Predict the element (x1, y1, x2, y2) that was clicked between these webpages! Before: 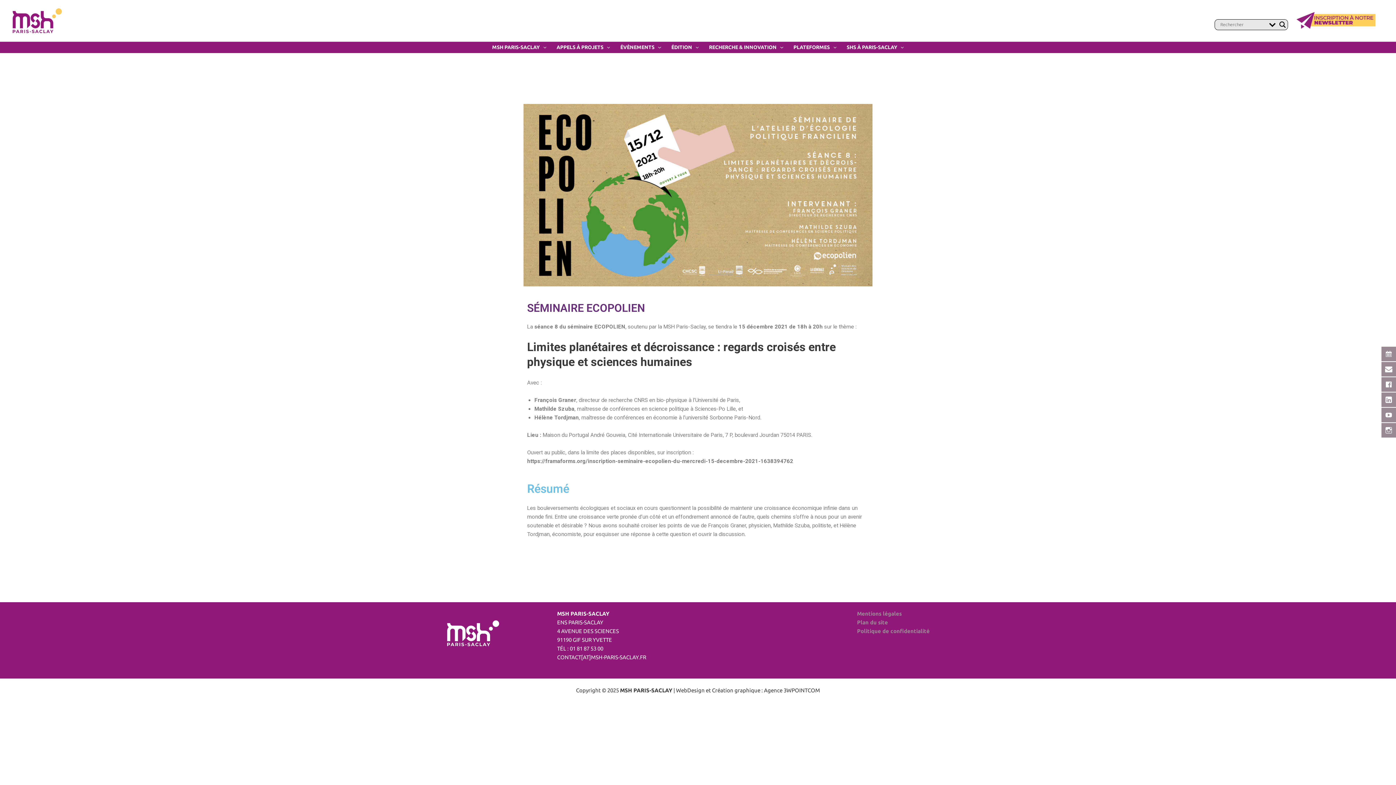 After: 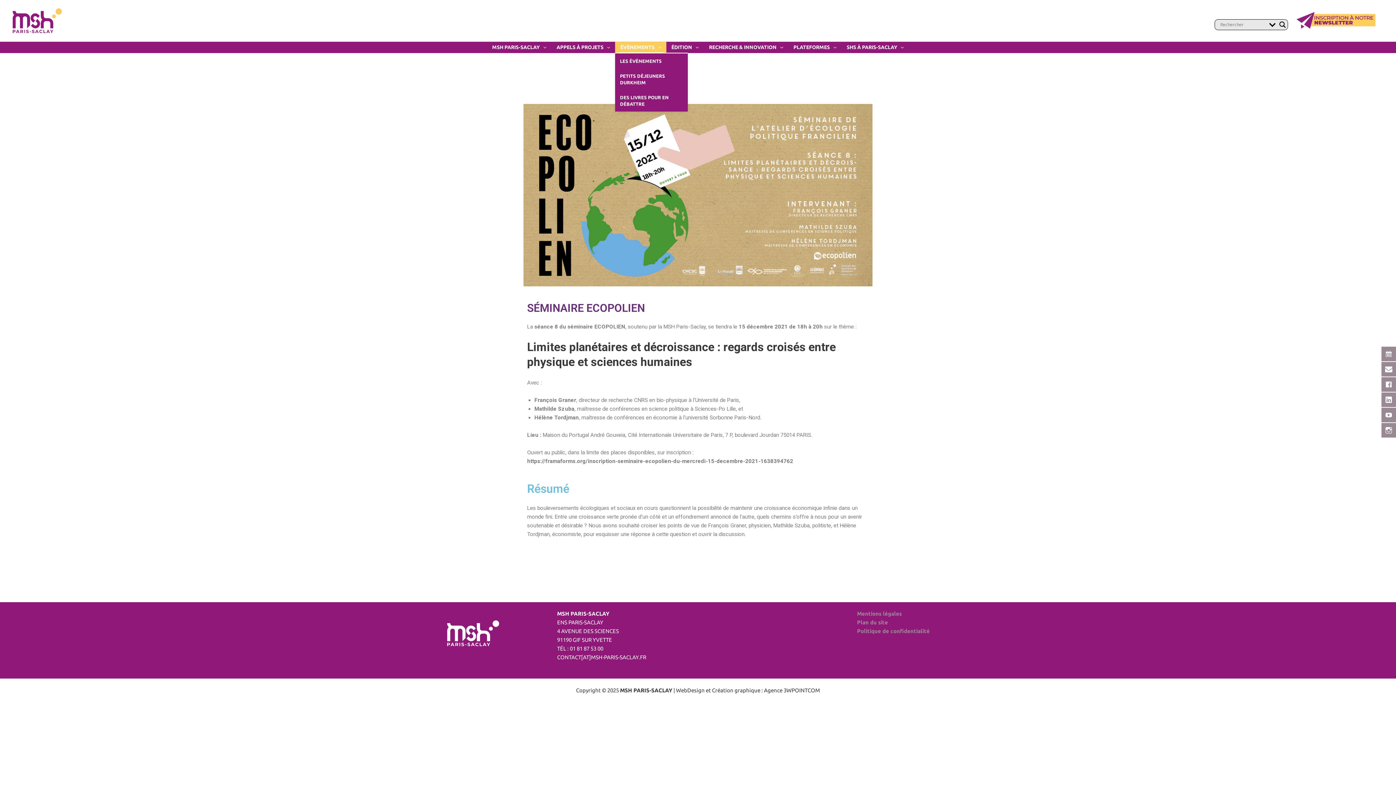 Action: bbox: (615, 41, 666, 52) label: ÉVÈNEMENTS